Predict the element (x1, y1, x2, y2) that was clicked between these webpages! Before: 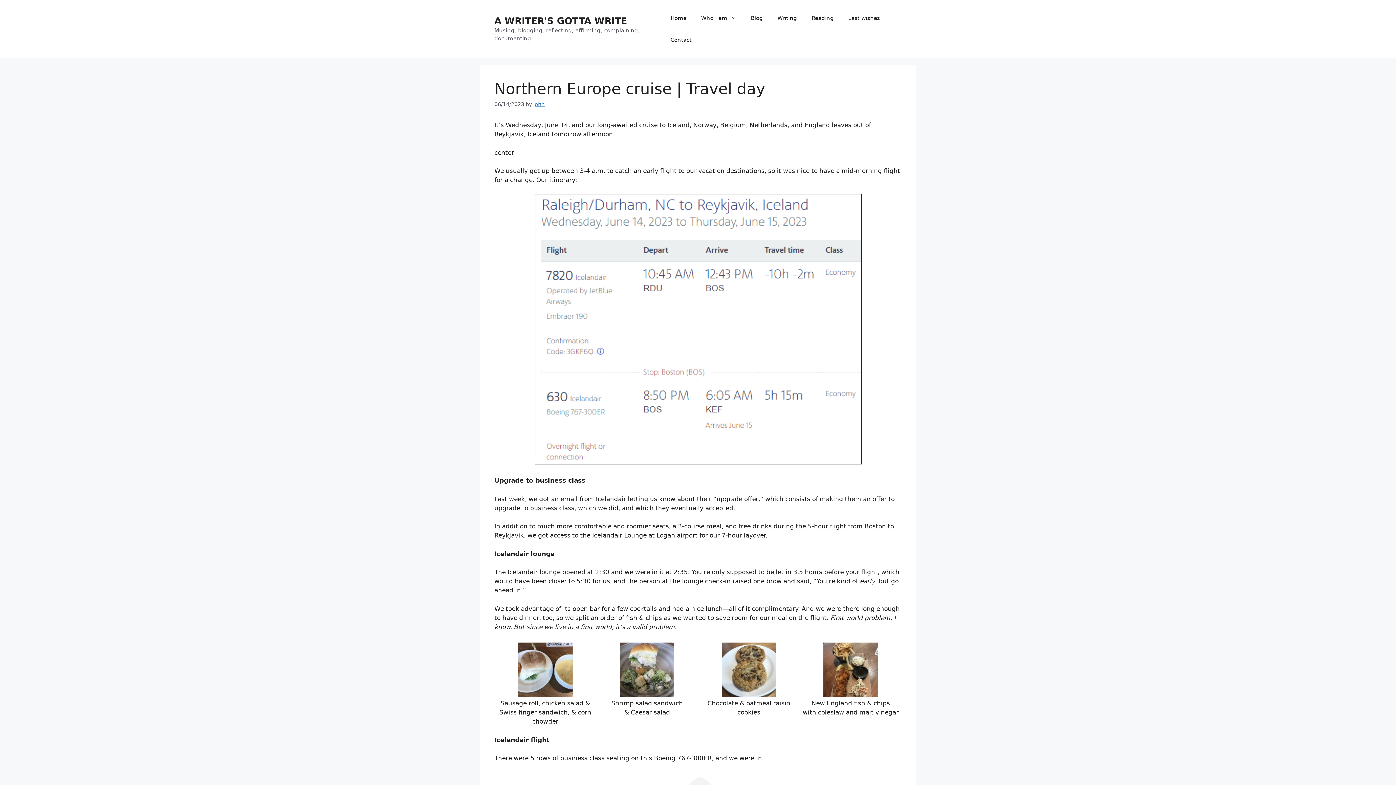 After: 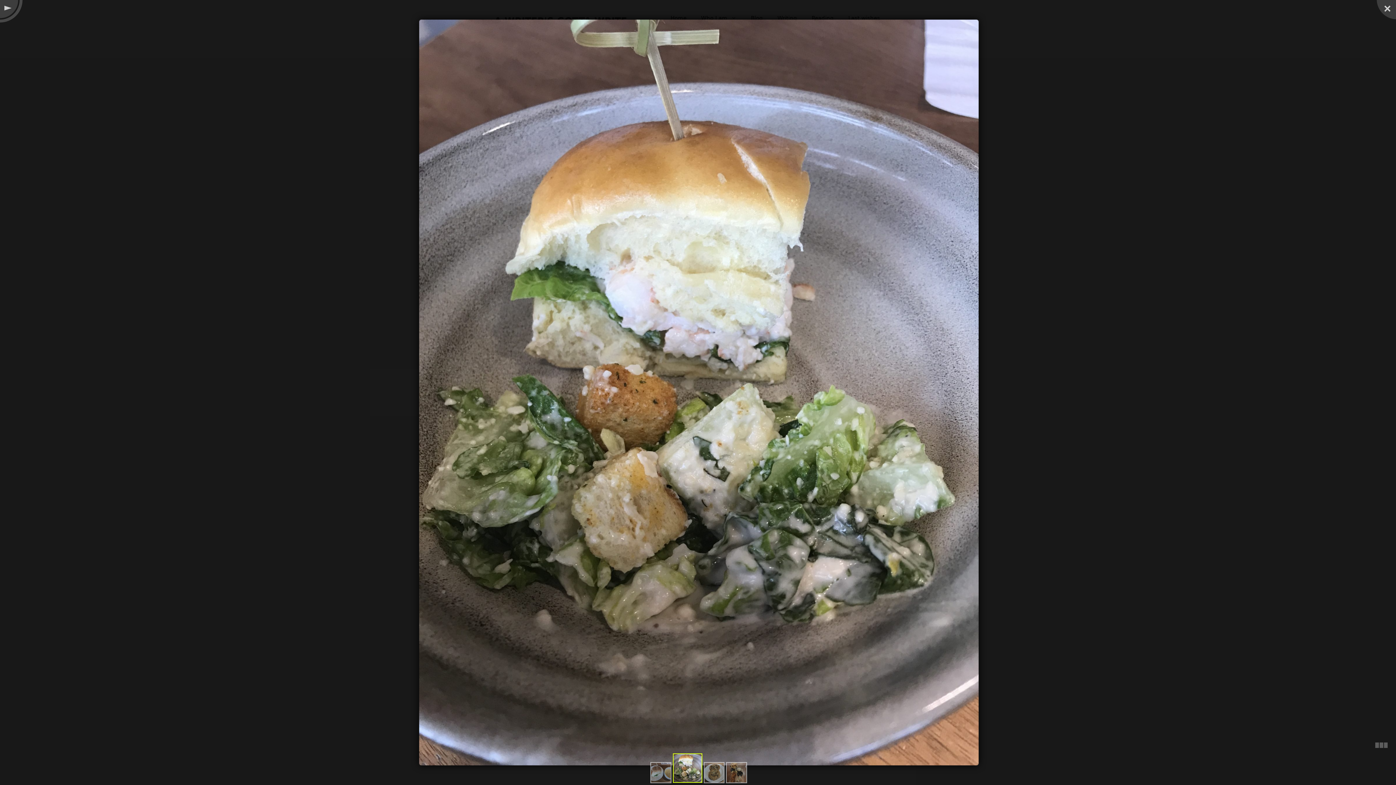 Action: bbox: (620, 689, 674, 696)